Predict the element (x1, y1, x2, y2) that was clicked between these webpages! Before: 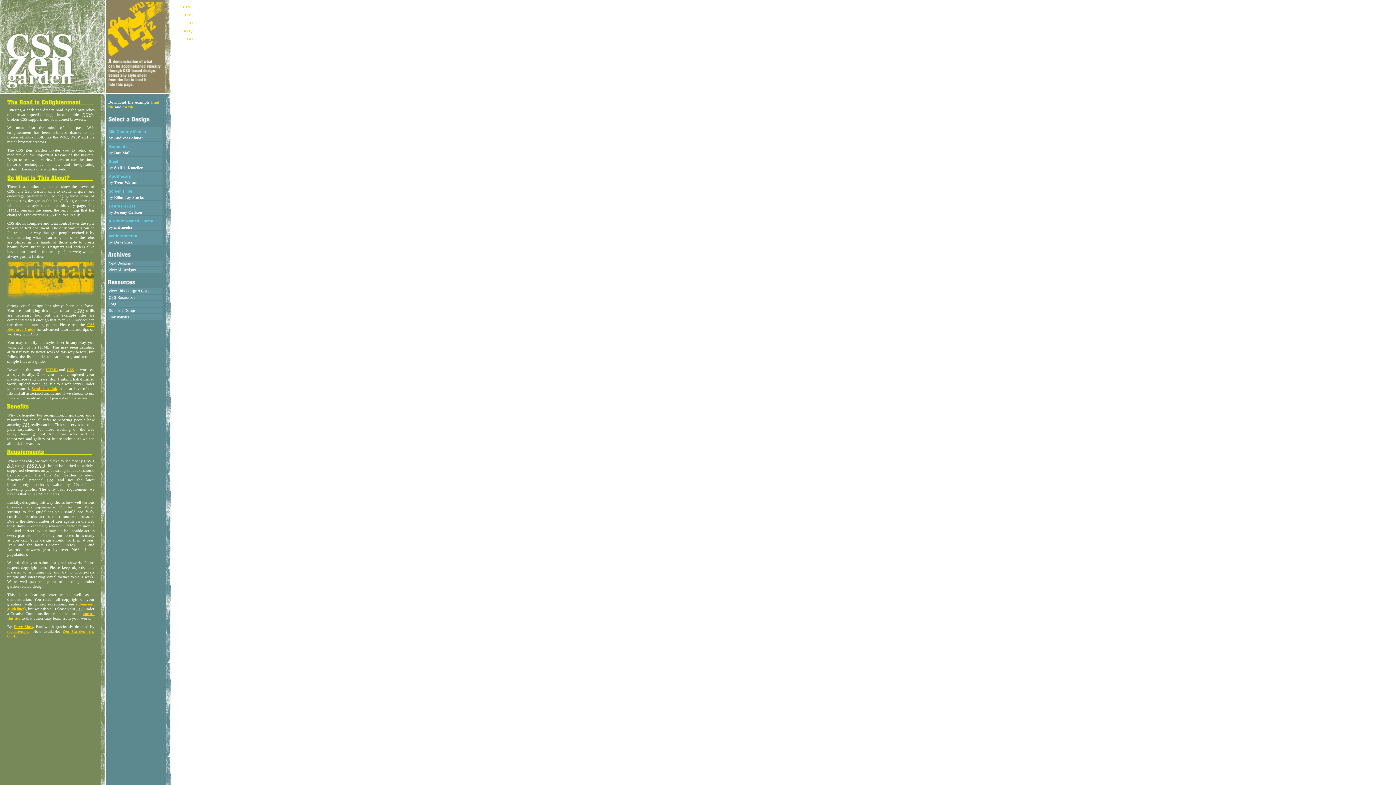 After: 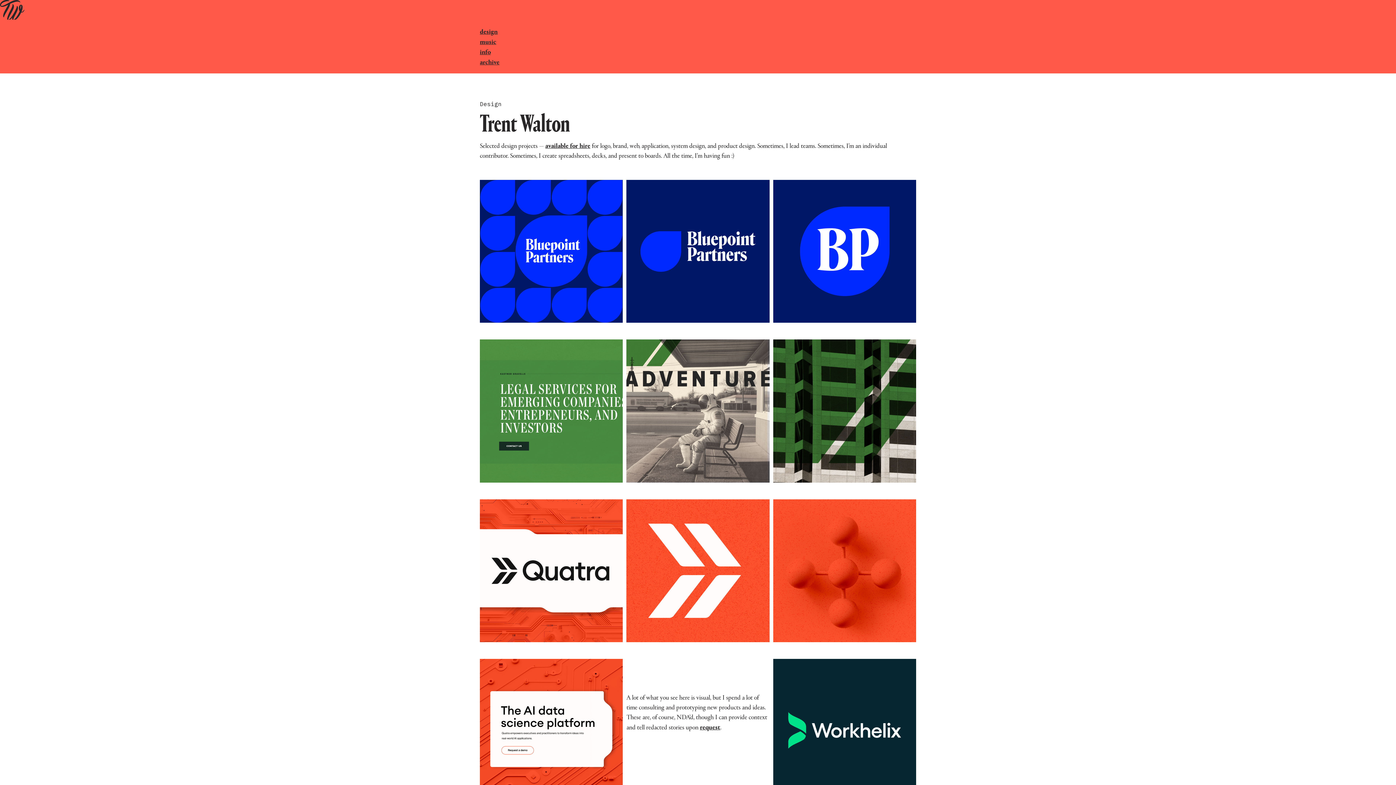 Action: bbox: (114, 180, 137, 184) label: Trent Walton